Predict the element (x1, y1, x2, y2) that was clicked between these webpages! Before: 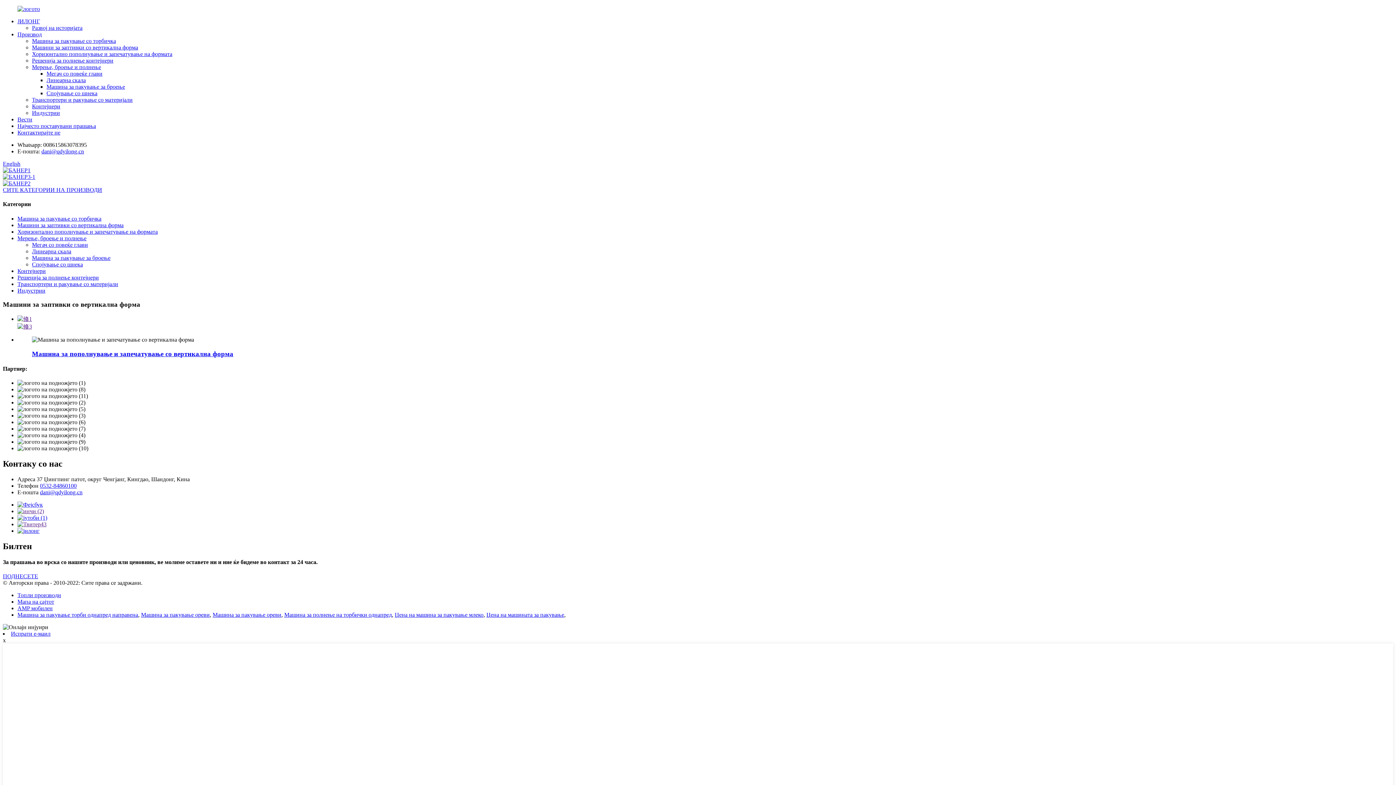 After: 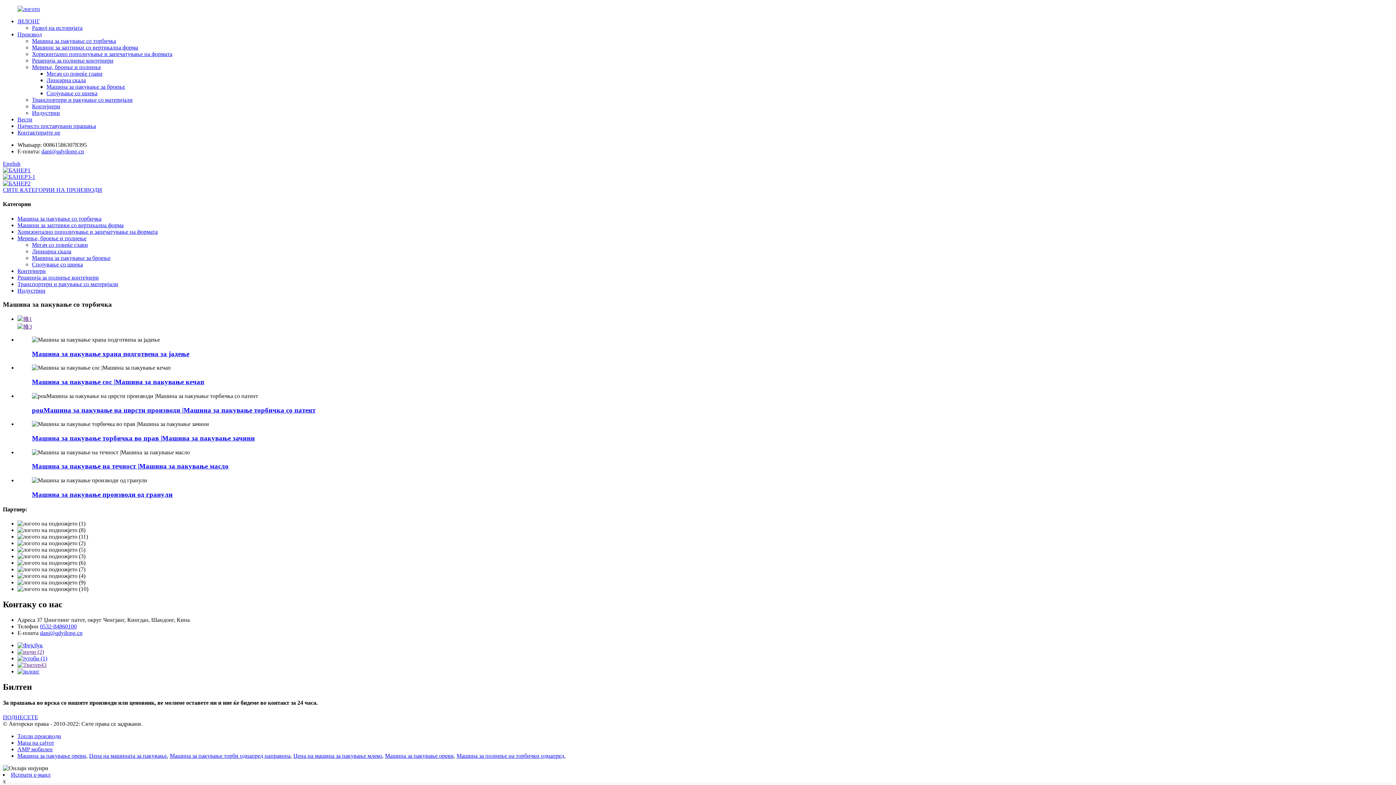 Action: bbox: (17, 31, 41, 37) label: Производ